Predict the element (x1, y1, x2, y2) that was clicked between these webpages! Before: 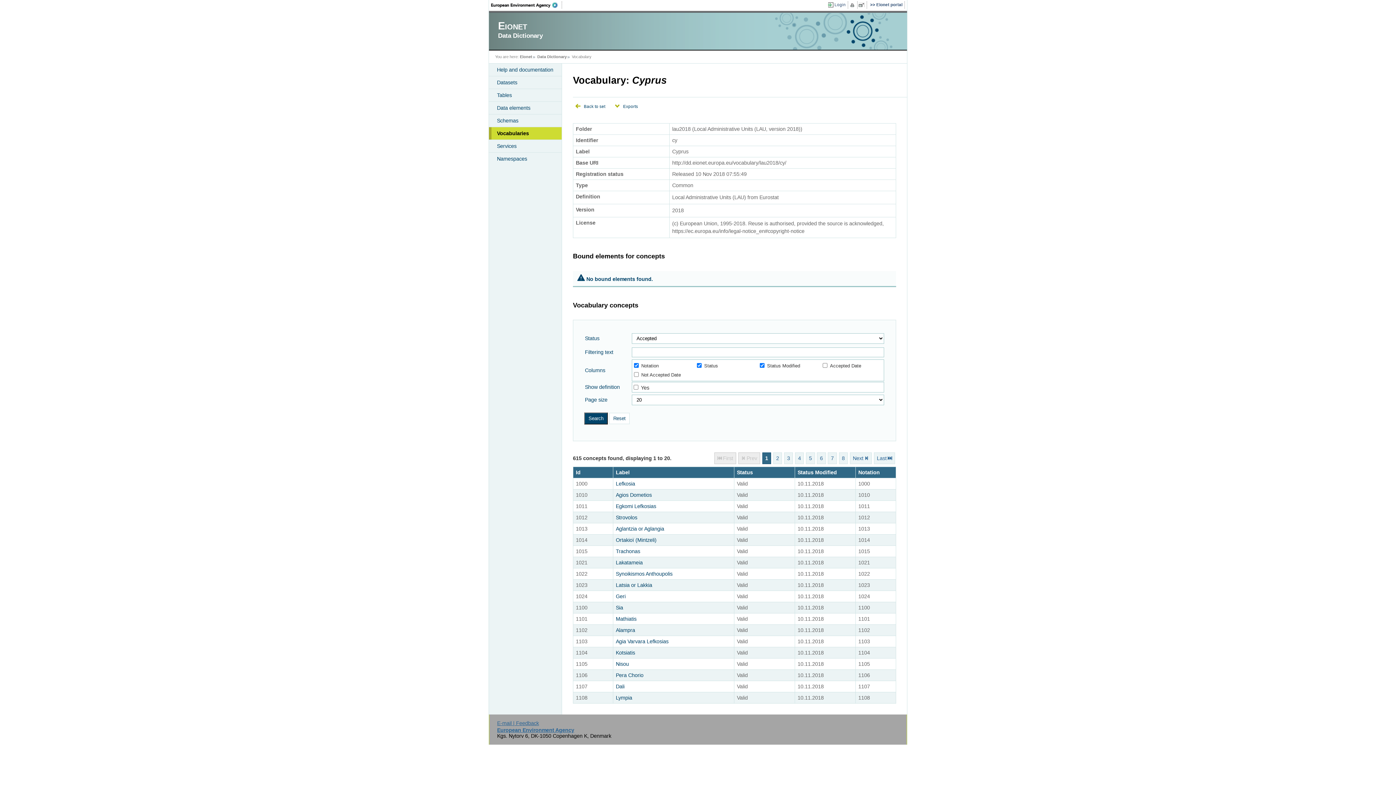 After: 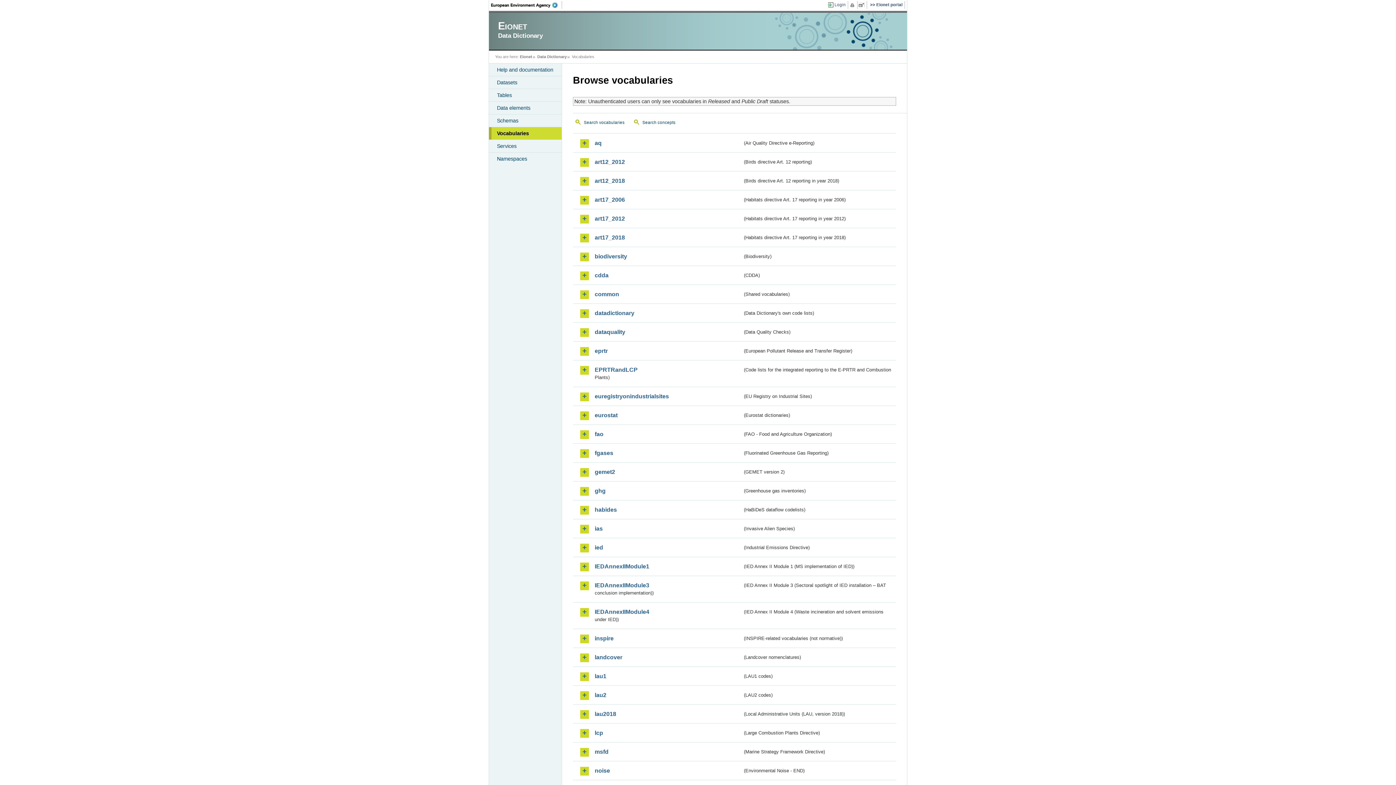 Action: label: Vocabularies bbox: (489, 127, 561, 139)